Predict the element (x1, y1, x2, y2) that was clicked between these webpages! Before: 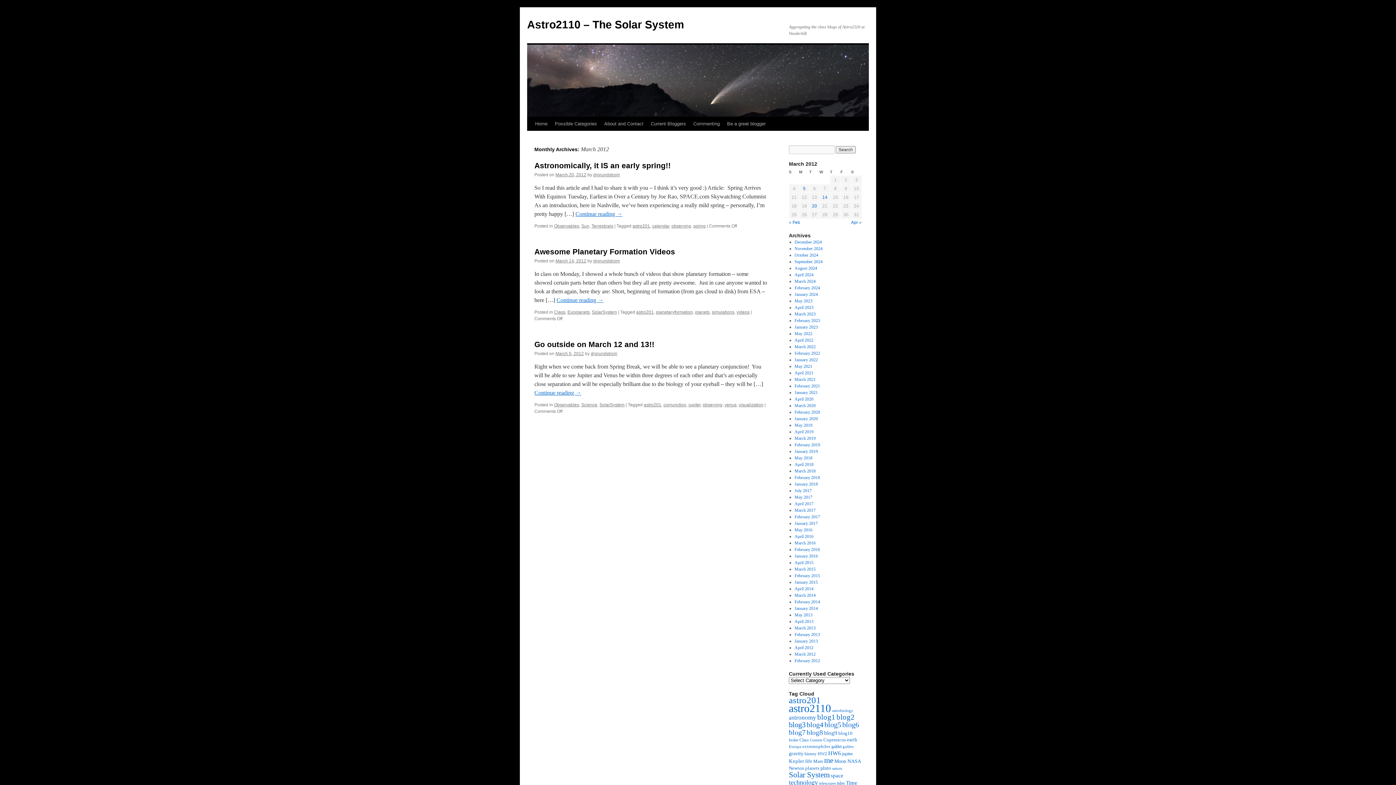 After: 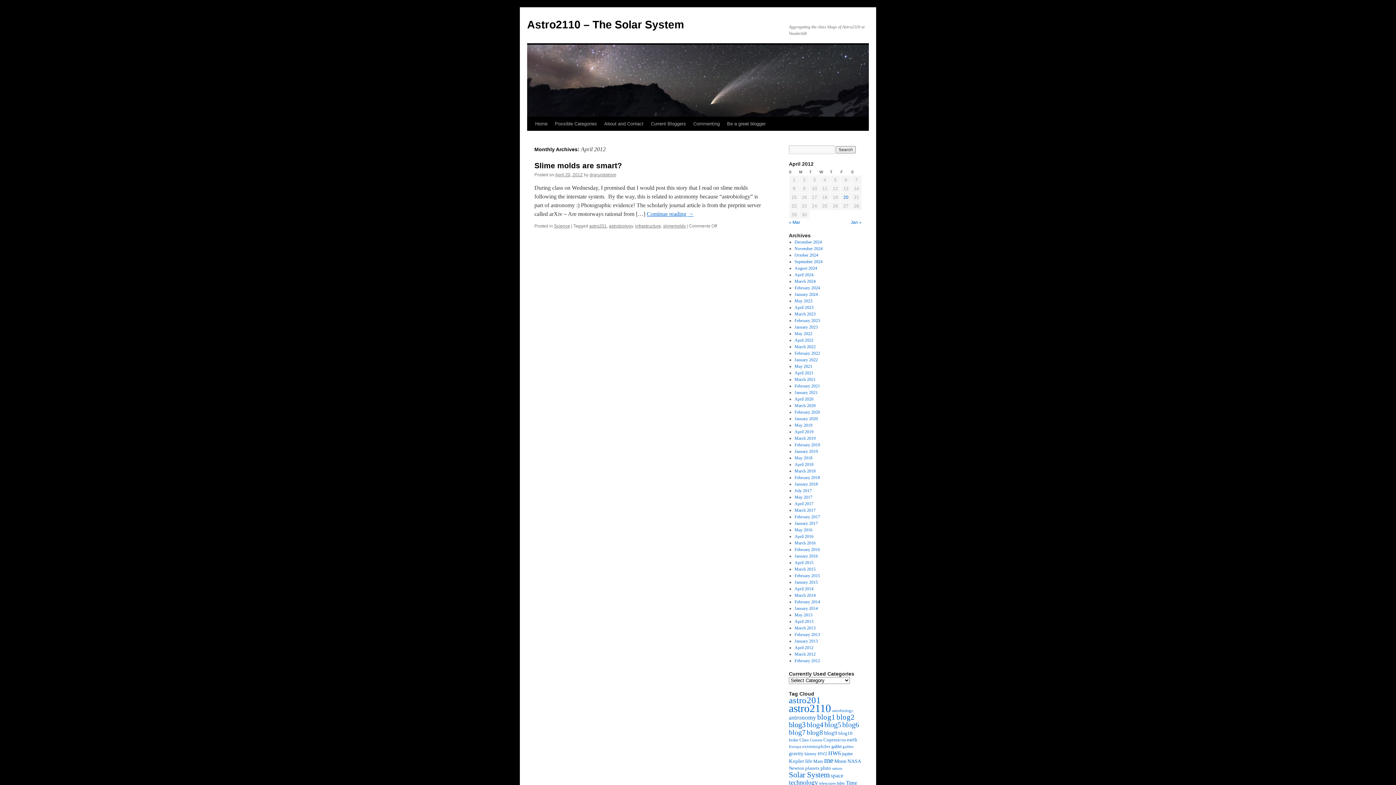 Action: bbox: (851, 220, 861, 225) label: Apr »